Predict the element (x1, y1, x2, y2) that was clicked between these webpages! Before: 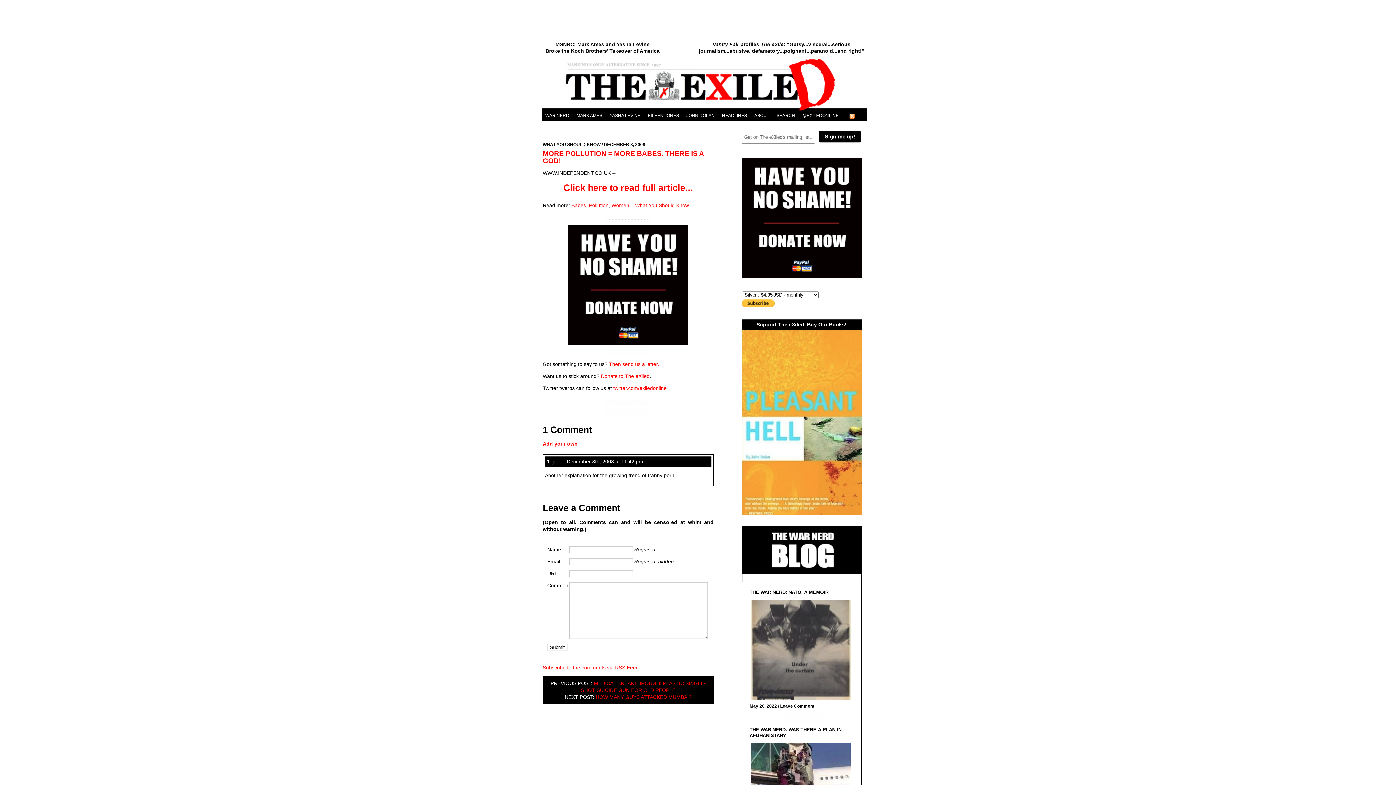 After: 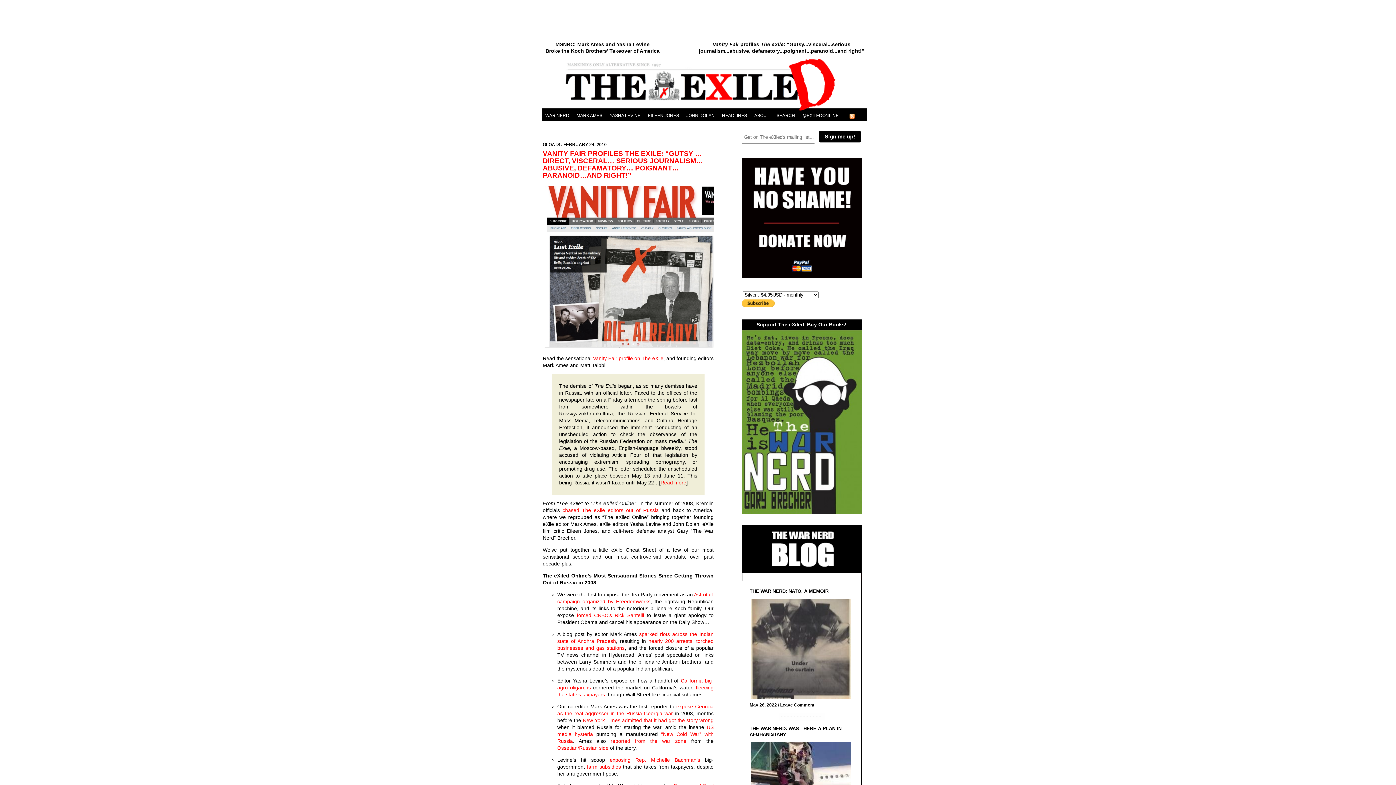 Action: bbox: (754, 112, 769, 118) label: ABOUT